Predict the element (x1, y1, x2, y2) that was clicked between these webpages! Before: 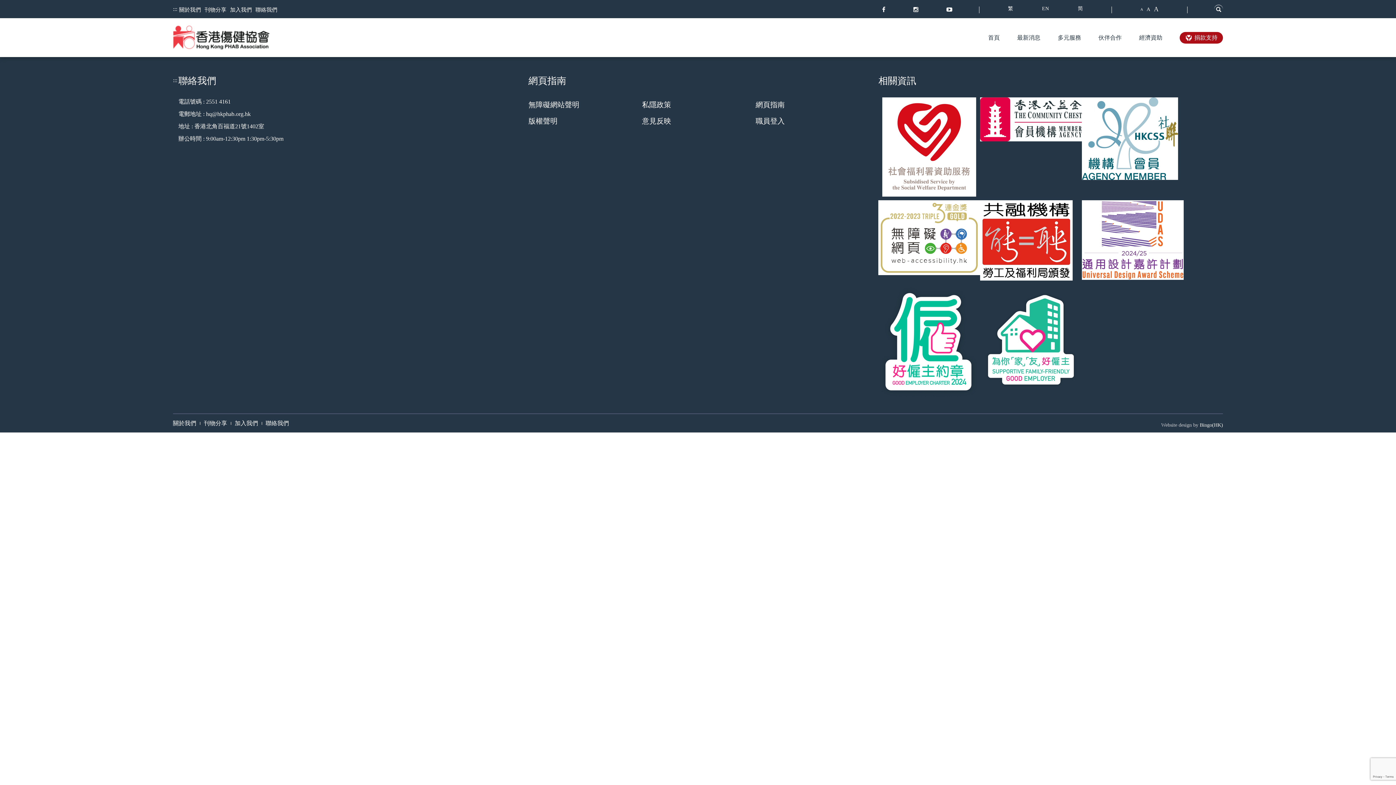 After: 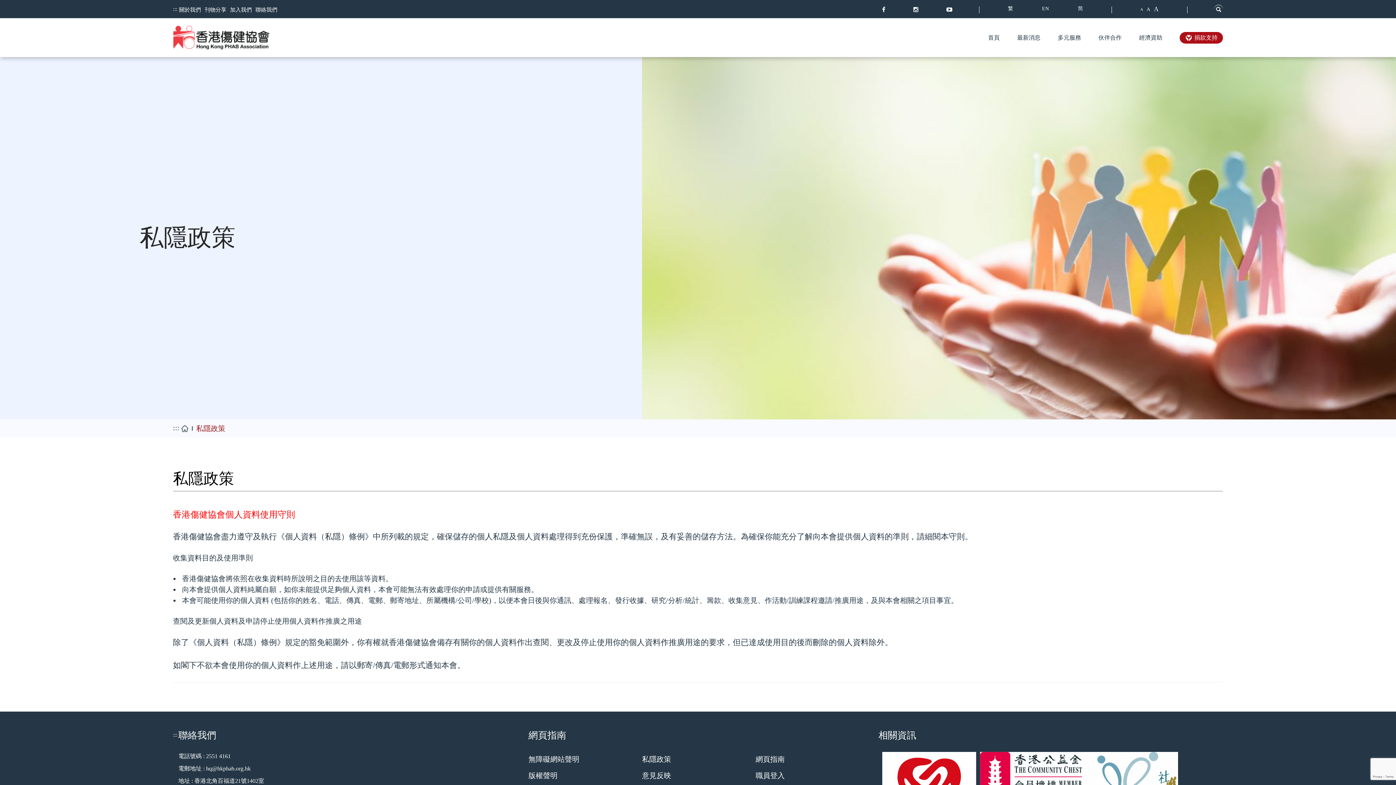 Action: label: 私隱政策 bbox: (642, 100, 671, 108)